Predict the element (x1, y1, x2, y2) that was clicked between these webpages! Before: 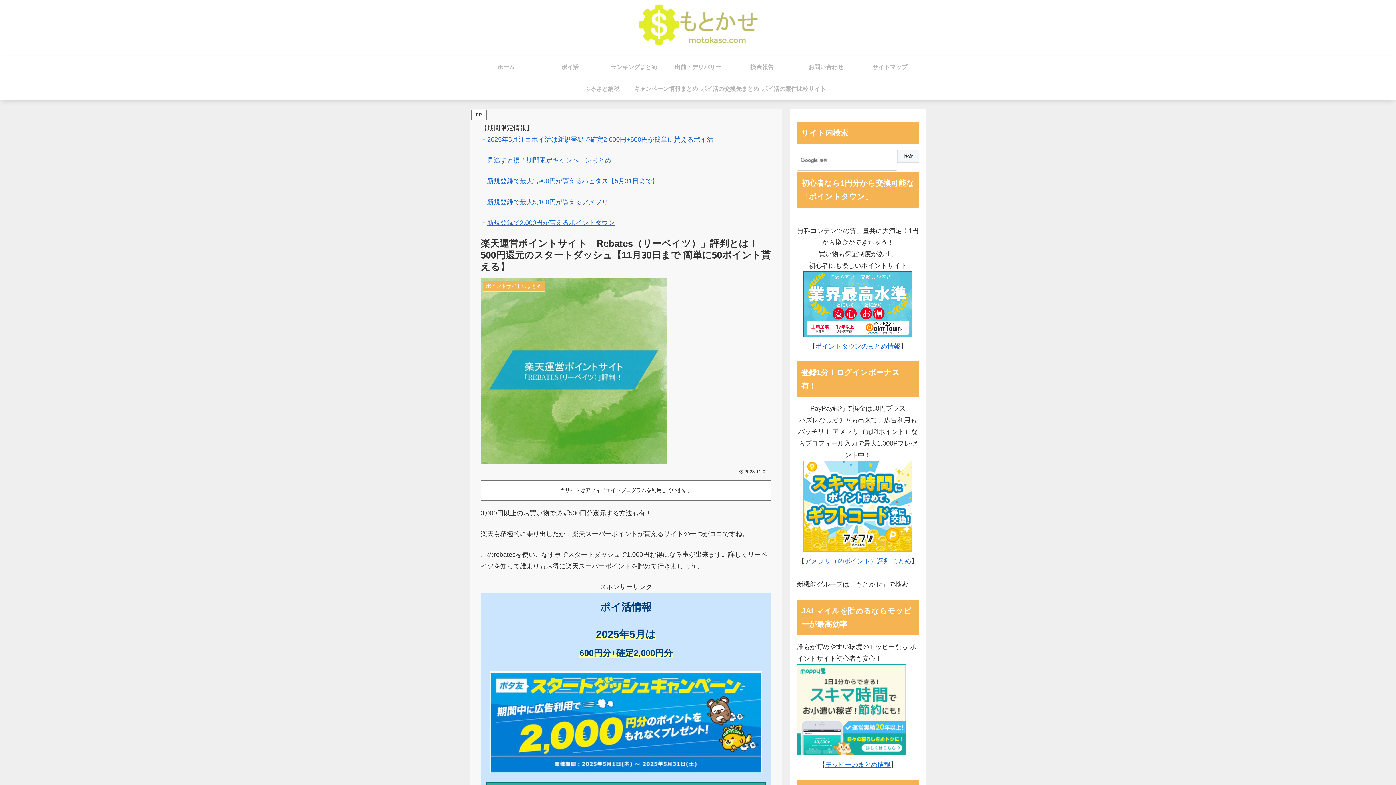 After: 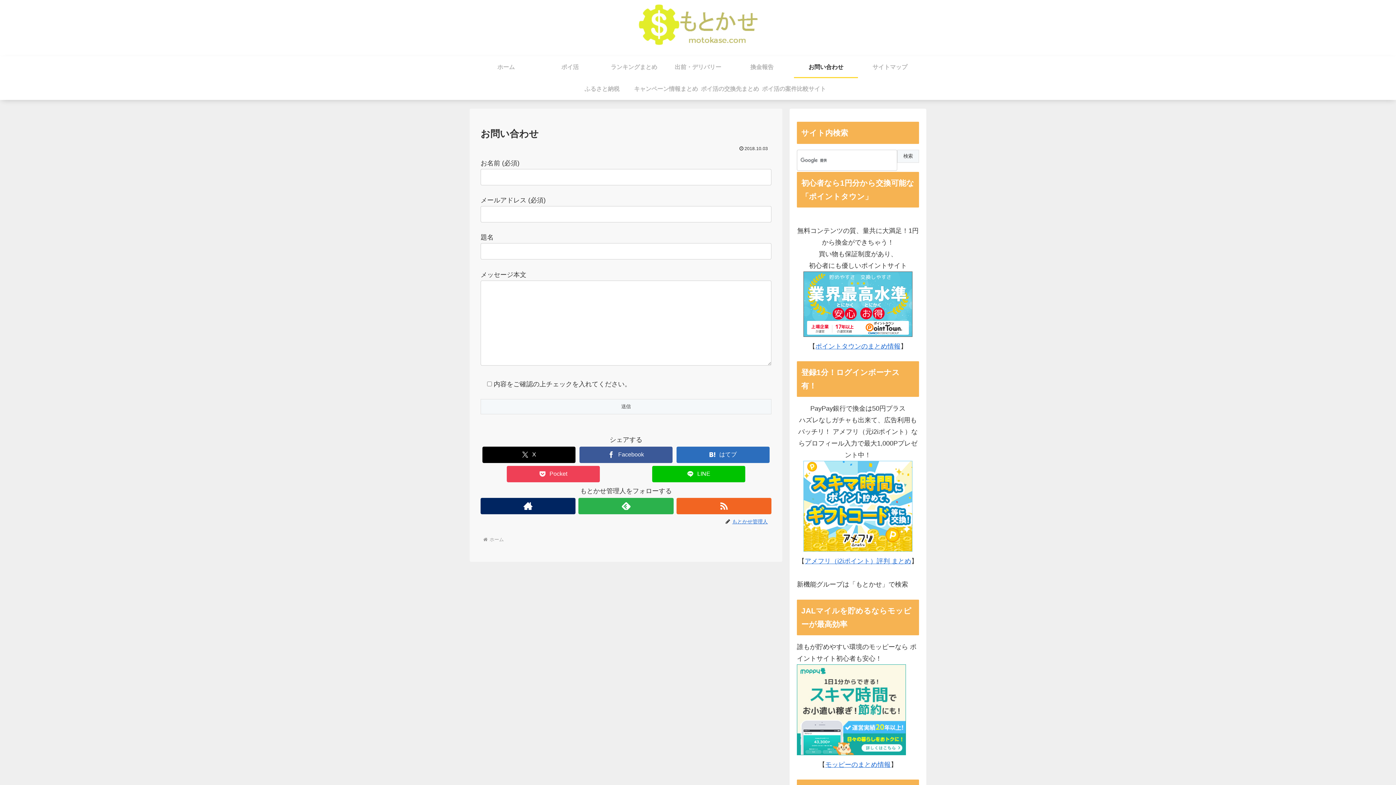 Action: bbox: (794, 56, 858, 78) label: お問い合わせ